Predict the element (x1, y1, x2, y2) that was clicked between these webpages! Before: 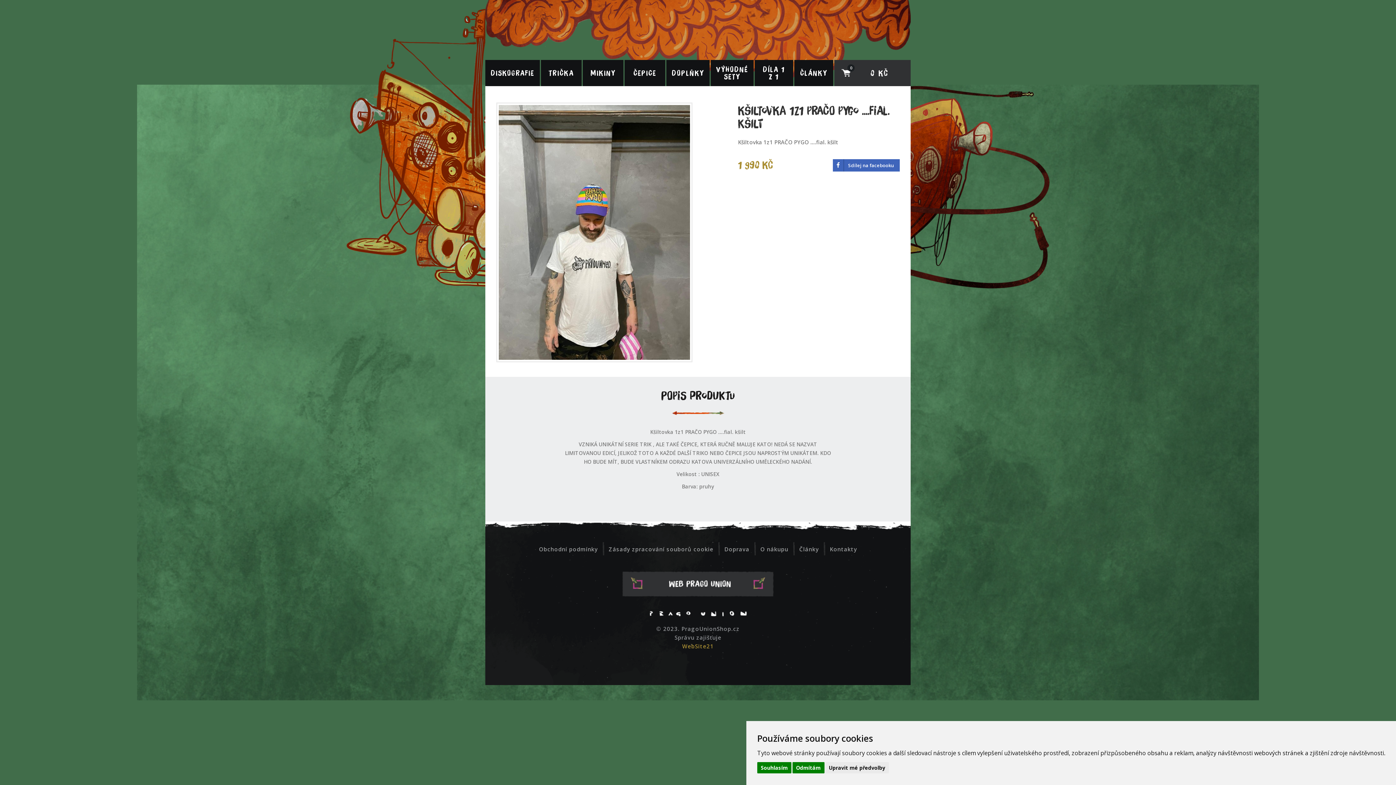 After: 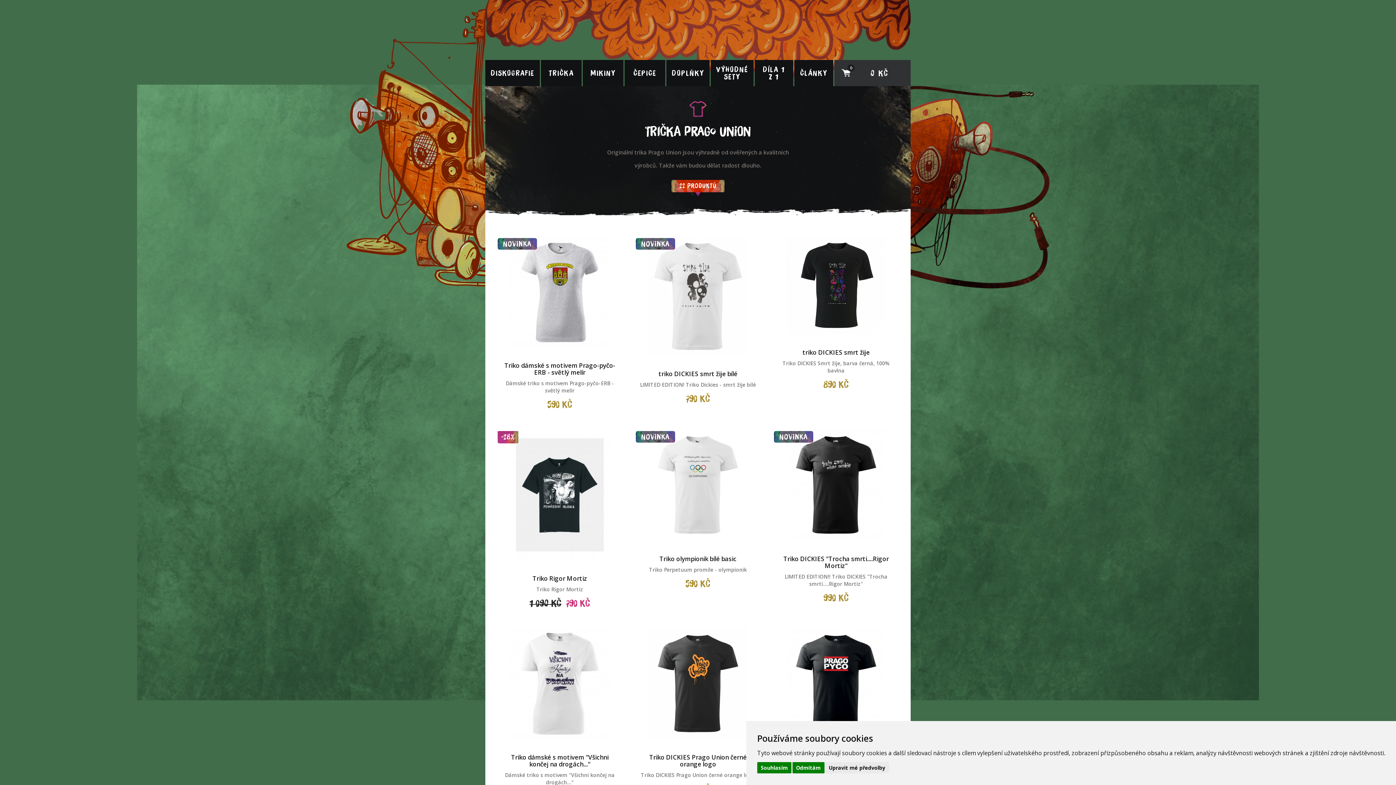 Action: bbox: (541, 60, 581, 86) label: TRIČKA